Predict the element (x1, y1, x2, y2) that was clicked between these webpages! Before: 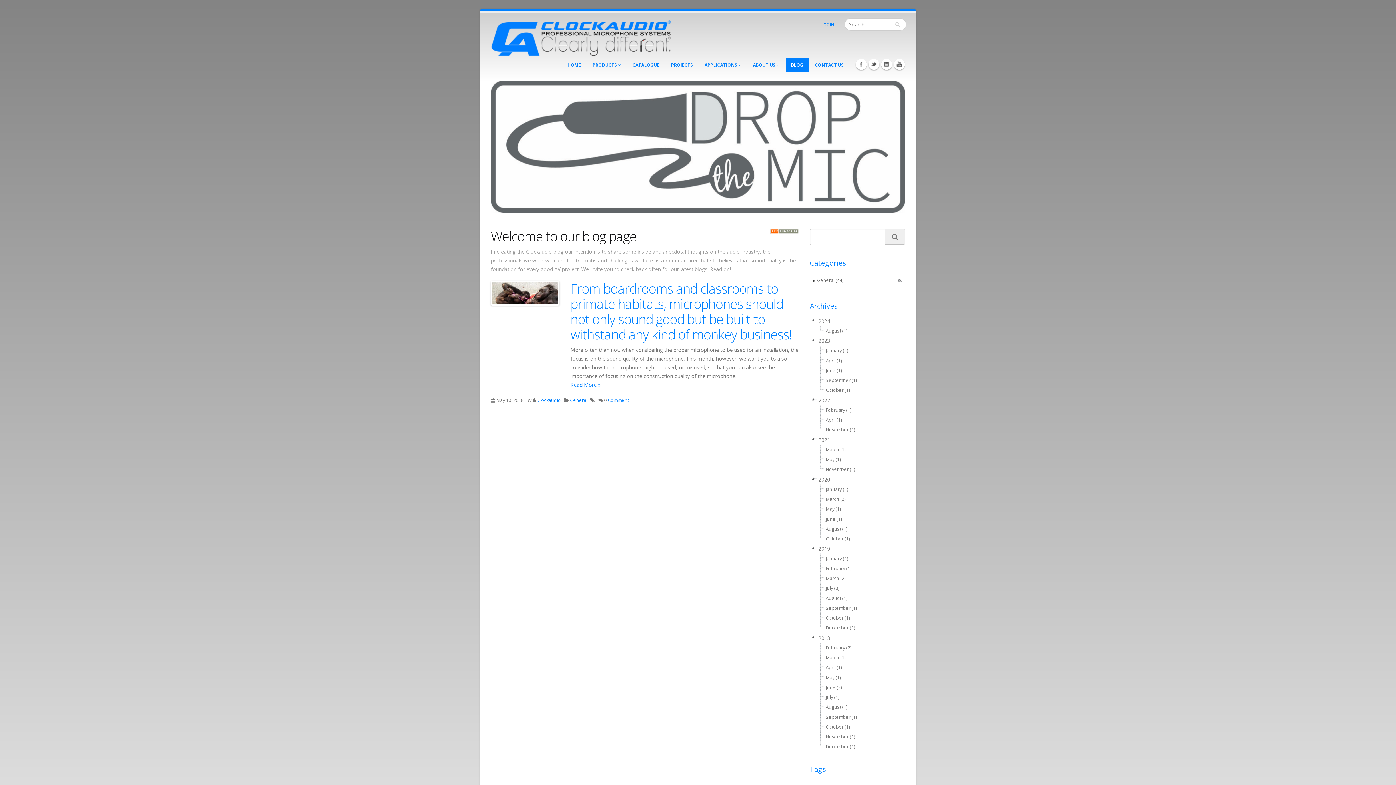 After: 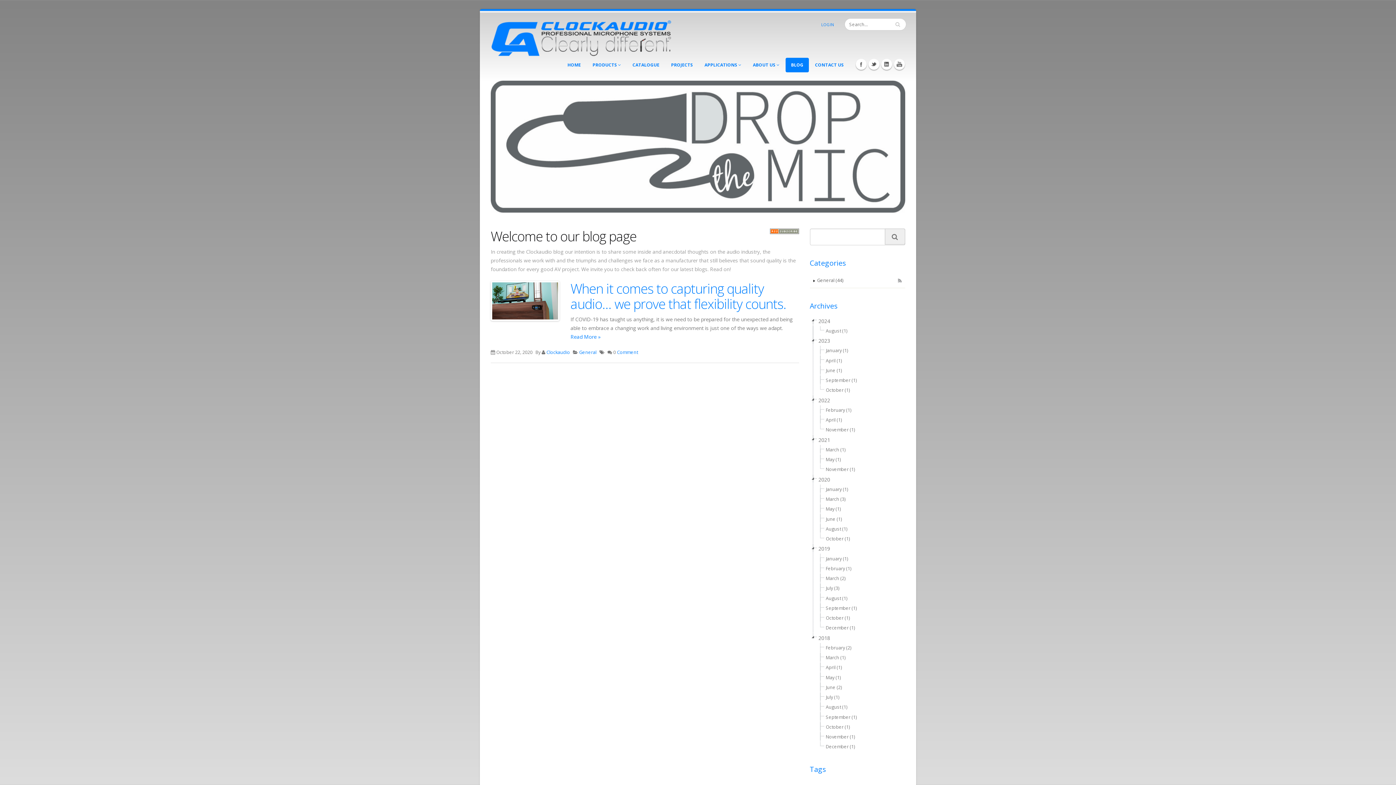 Action: bbox: (824, 534, 851, 543) label: October (1)